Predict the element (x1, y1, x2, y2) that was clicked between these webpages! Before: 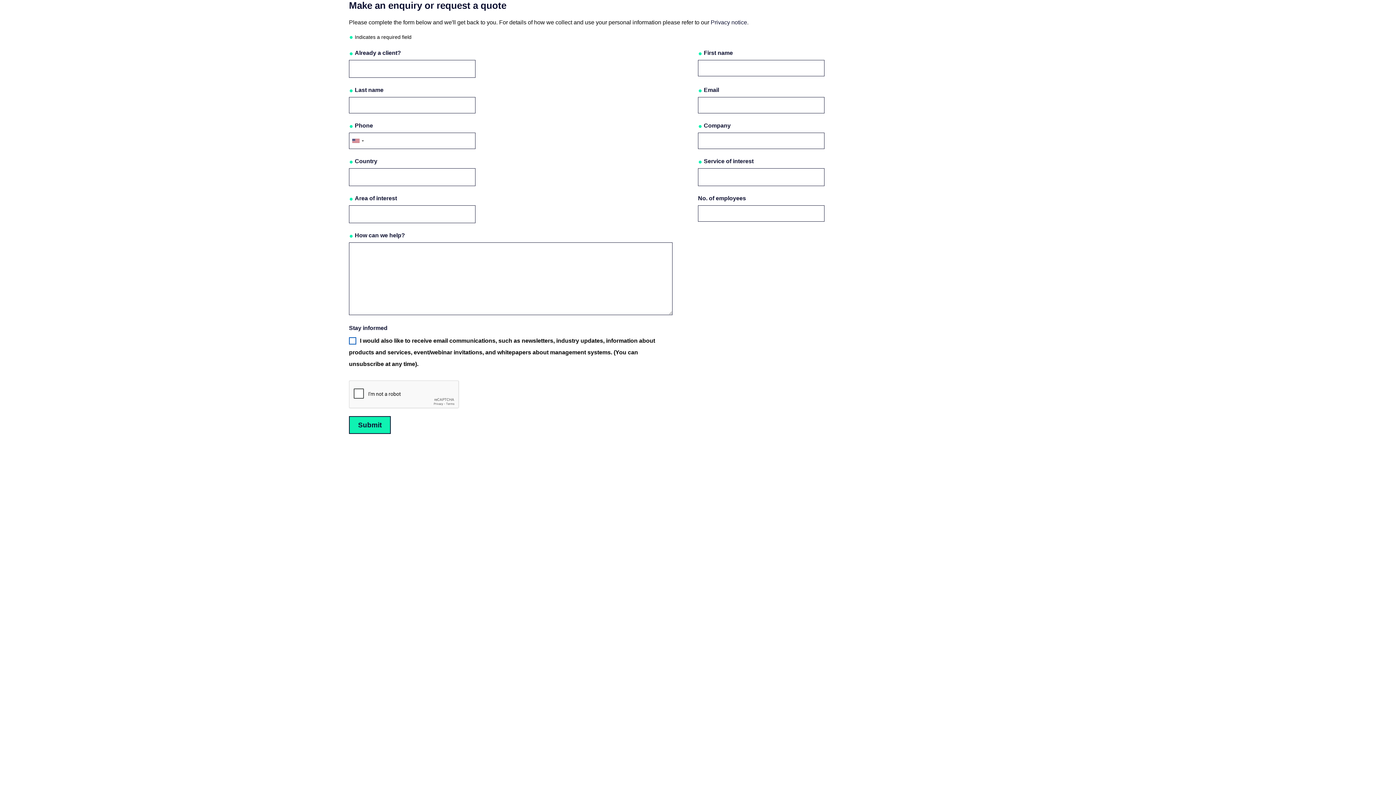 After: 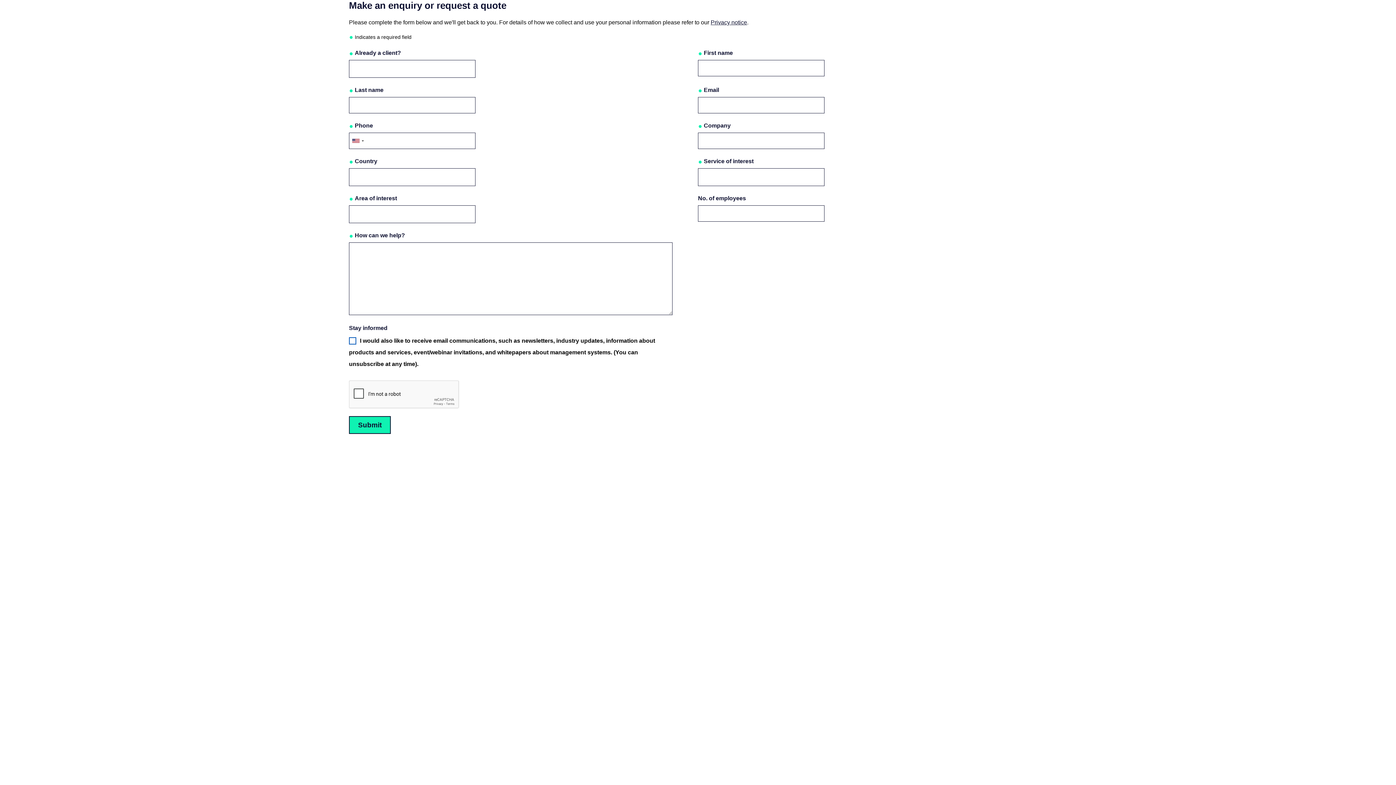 Action: bbox: (710, 19, 747, 25) label: Privacy notice